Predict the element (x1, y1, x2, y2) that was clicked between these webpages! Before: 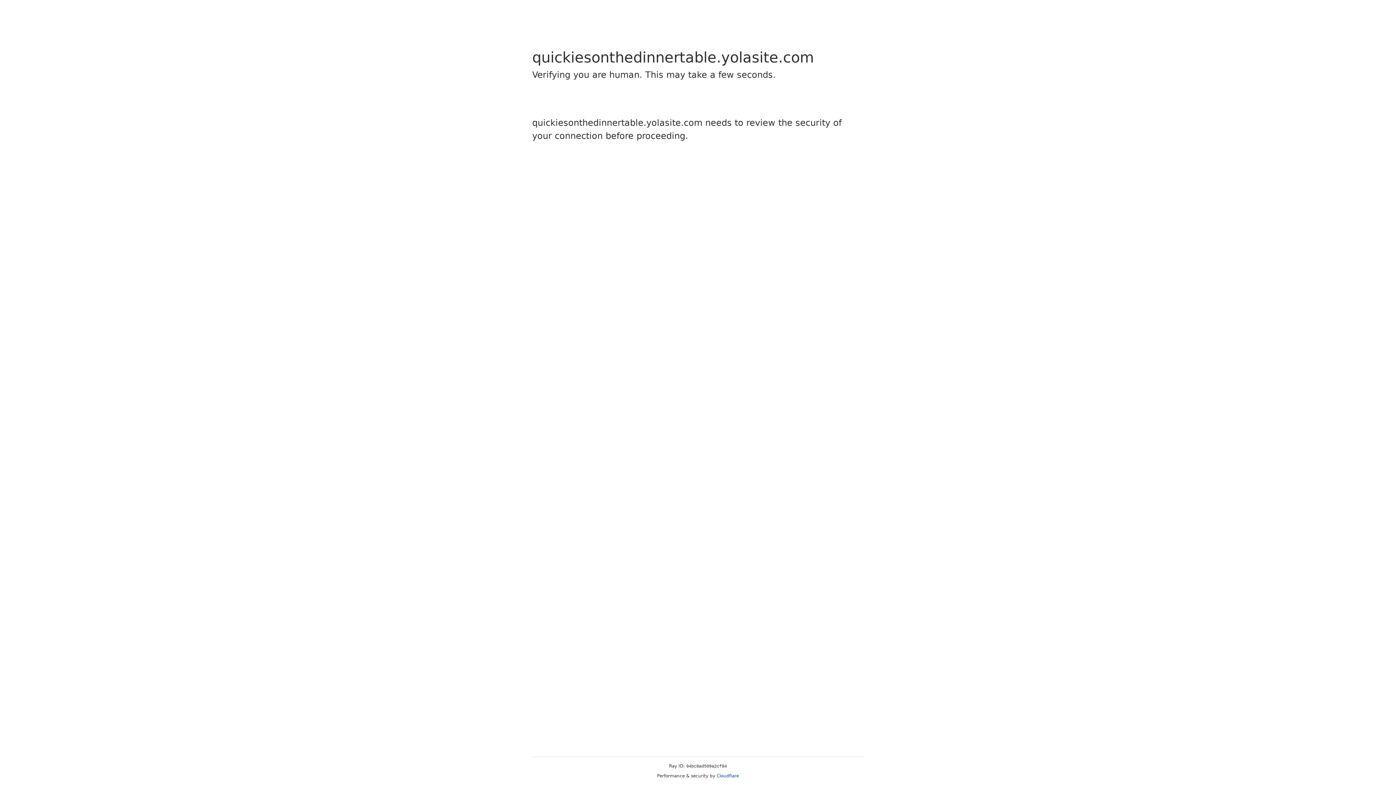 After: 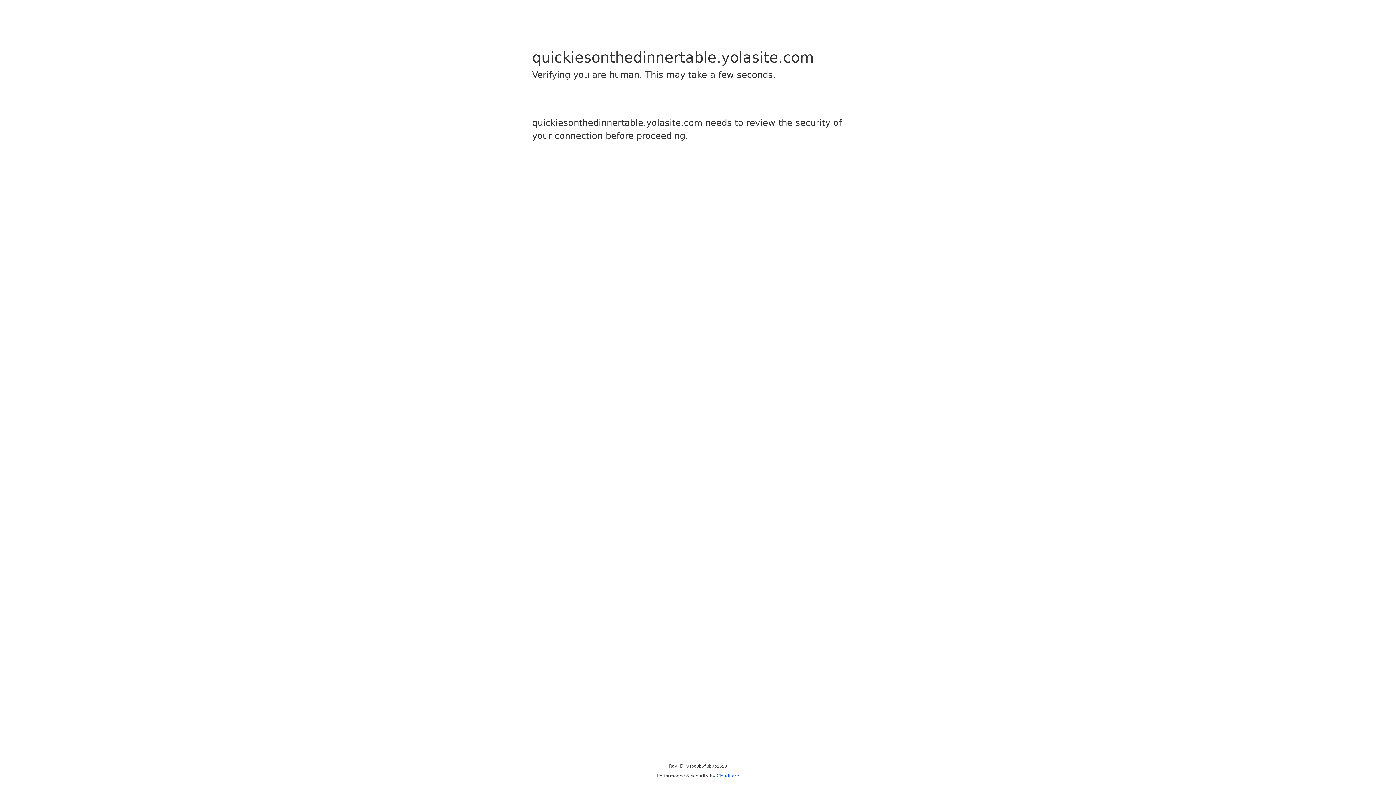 Action: label: Cloudflare bbox: (716, 773, 739, 778)